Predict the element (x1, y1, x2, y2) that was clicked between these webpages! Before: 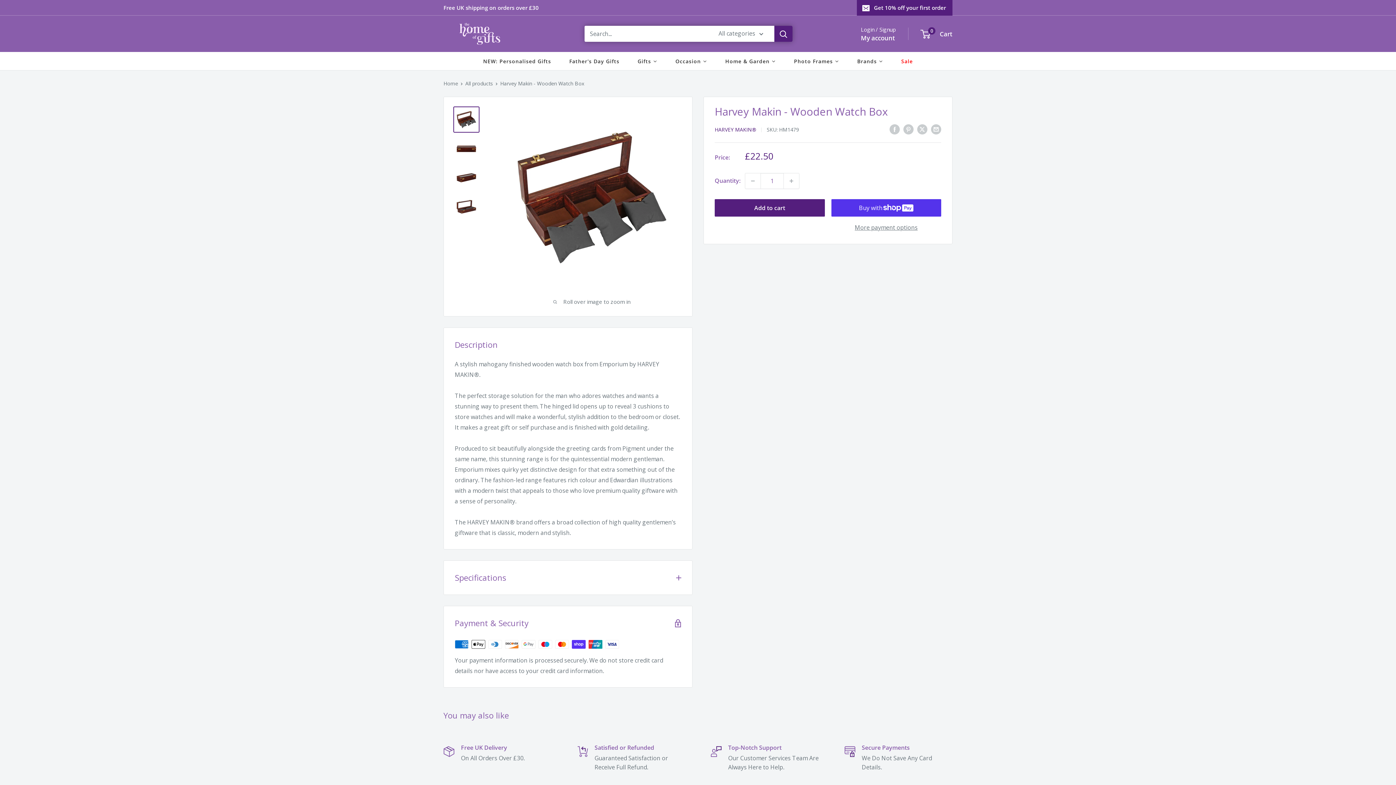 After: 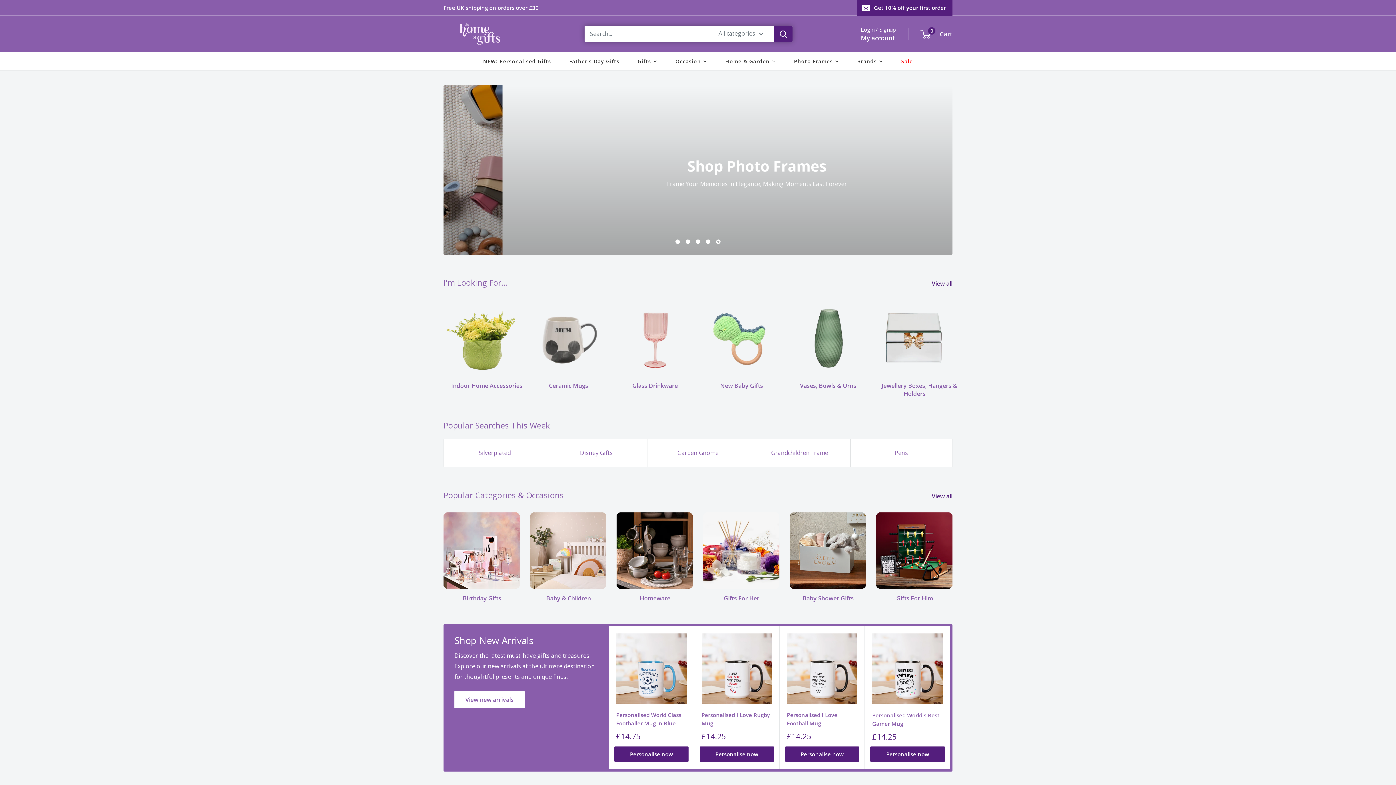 Action: bbox: (443, 80, 458, 86) label: Home